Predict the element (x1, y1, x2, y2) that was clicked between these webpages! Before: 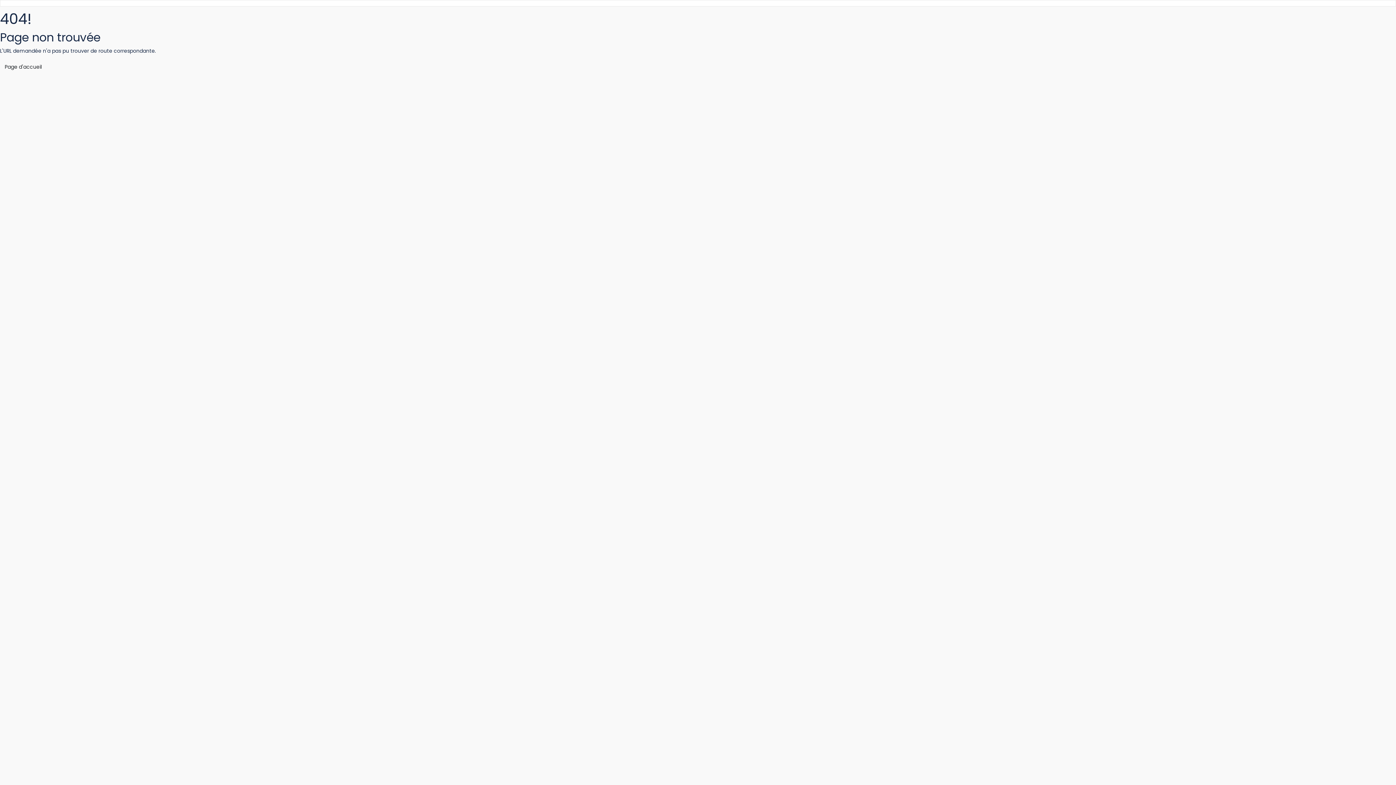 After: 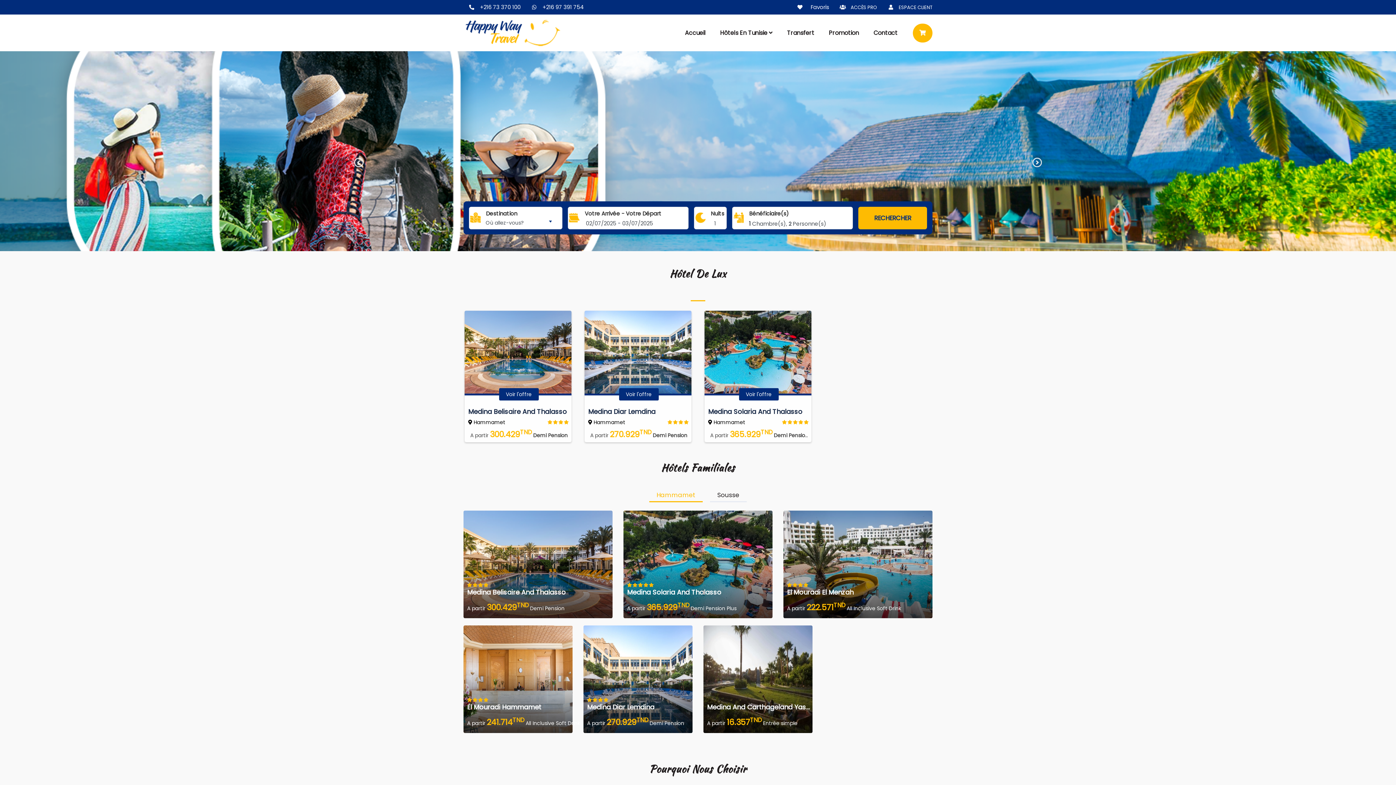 Action: label: Page d'accueil bbox: (0, 60, 46, 73)